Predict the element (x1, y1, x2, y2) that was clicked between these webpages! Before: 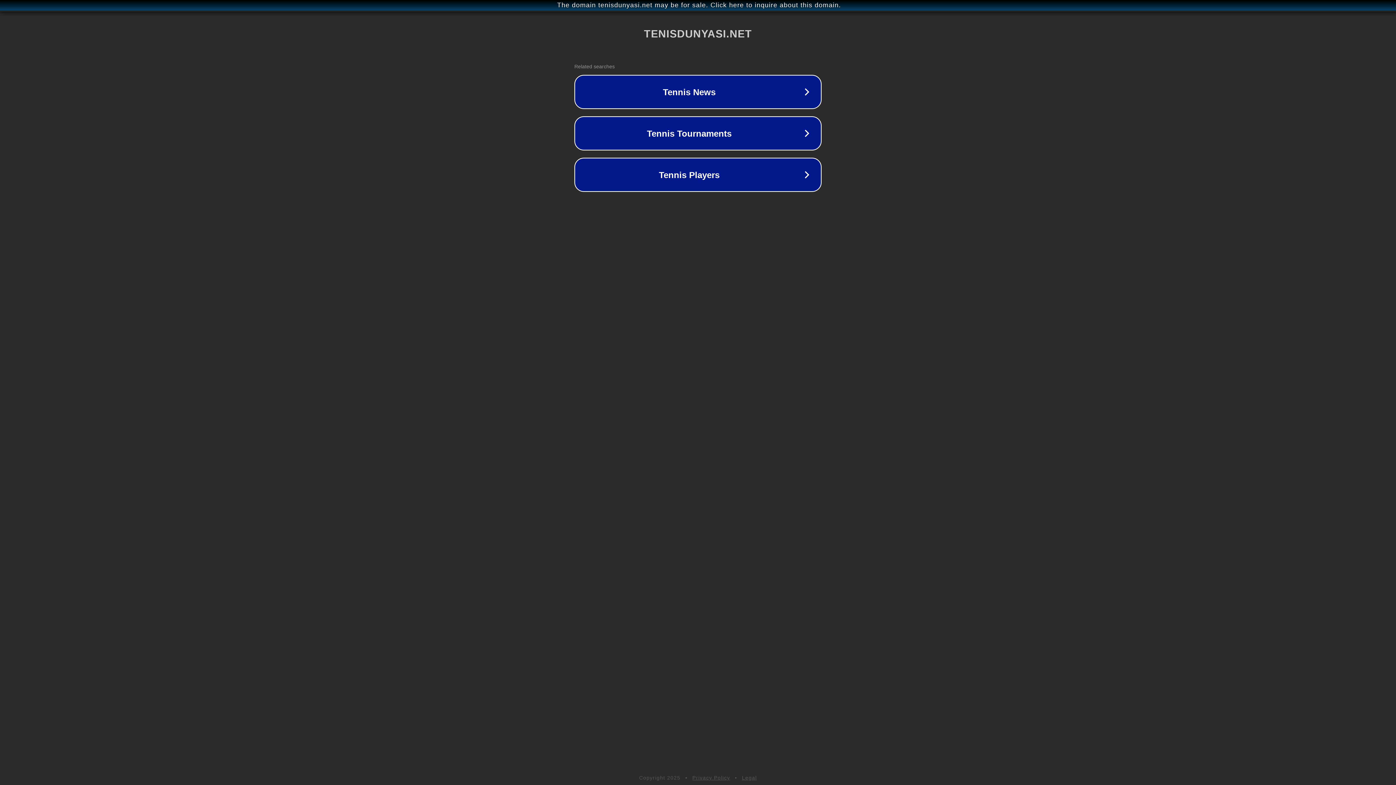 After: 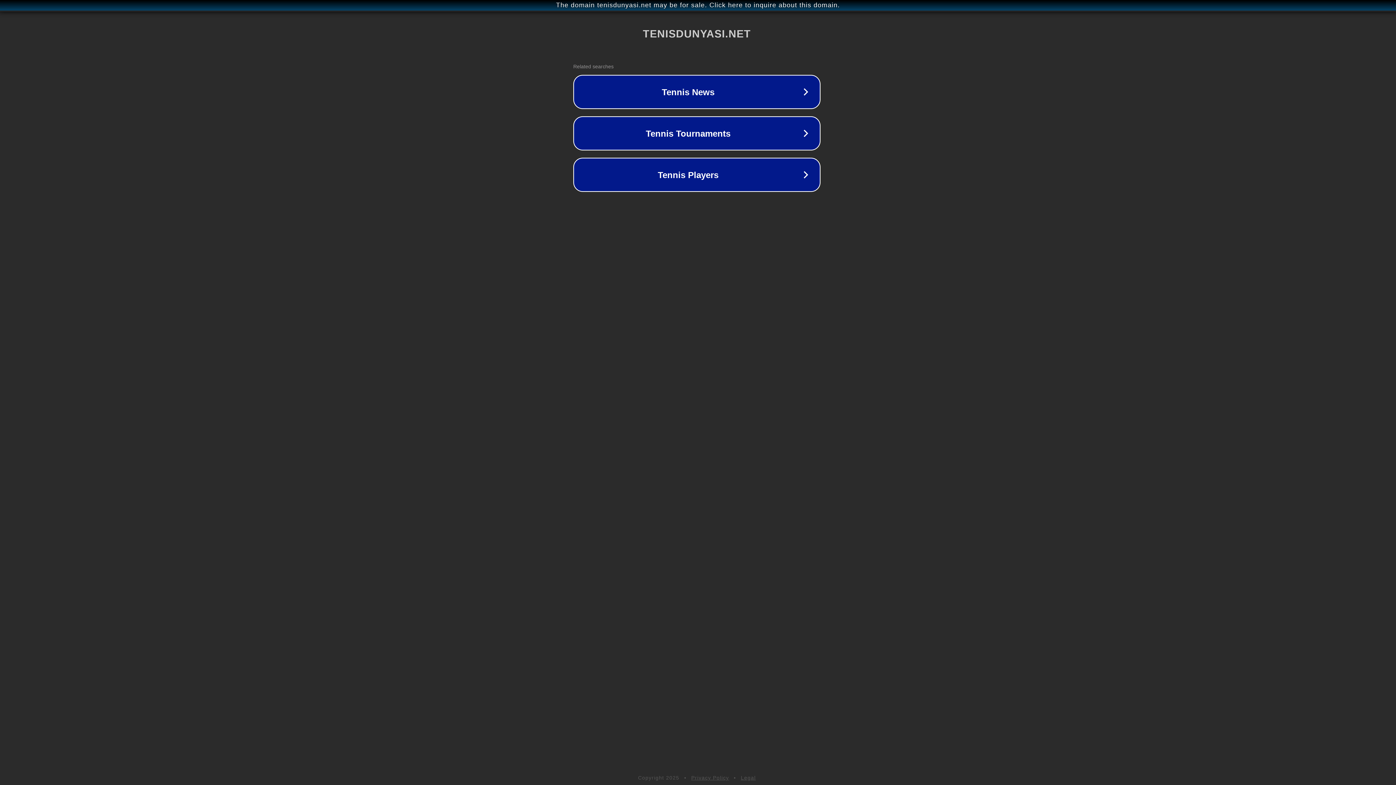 Action: bbox: (1, 1, 1397, 9) label: The domain tenisdunyasi.net may be for sale. Click here to inquire about this domain.